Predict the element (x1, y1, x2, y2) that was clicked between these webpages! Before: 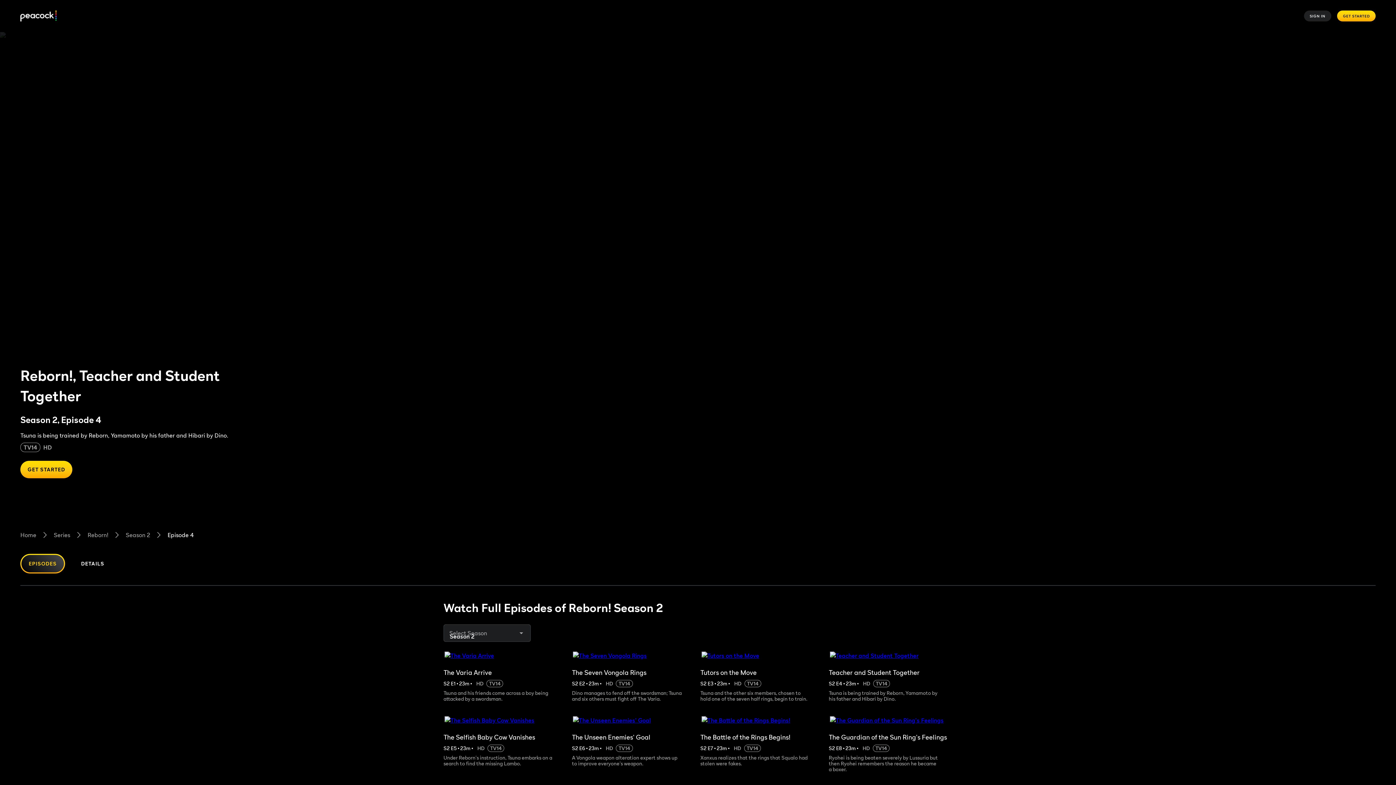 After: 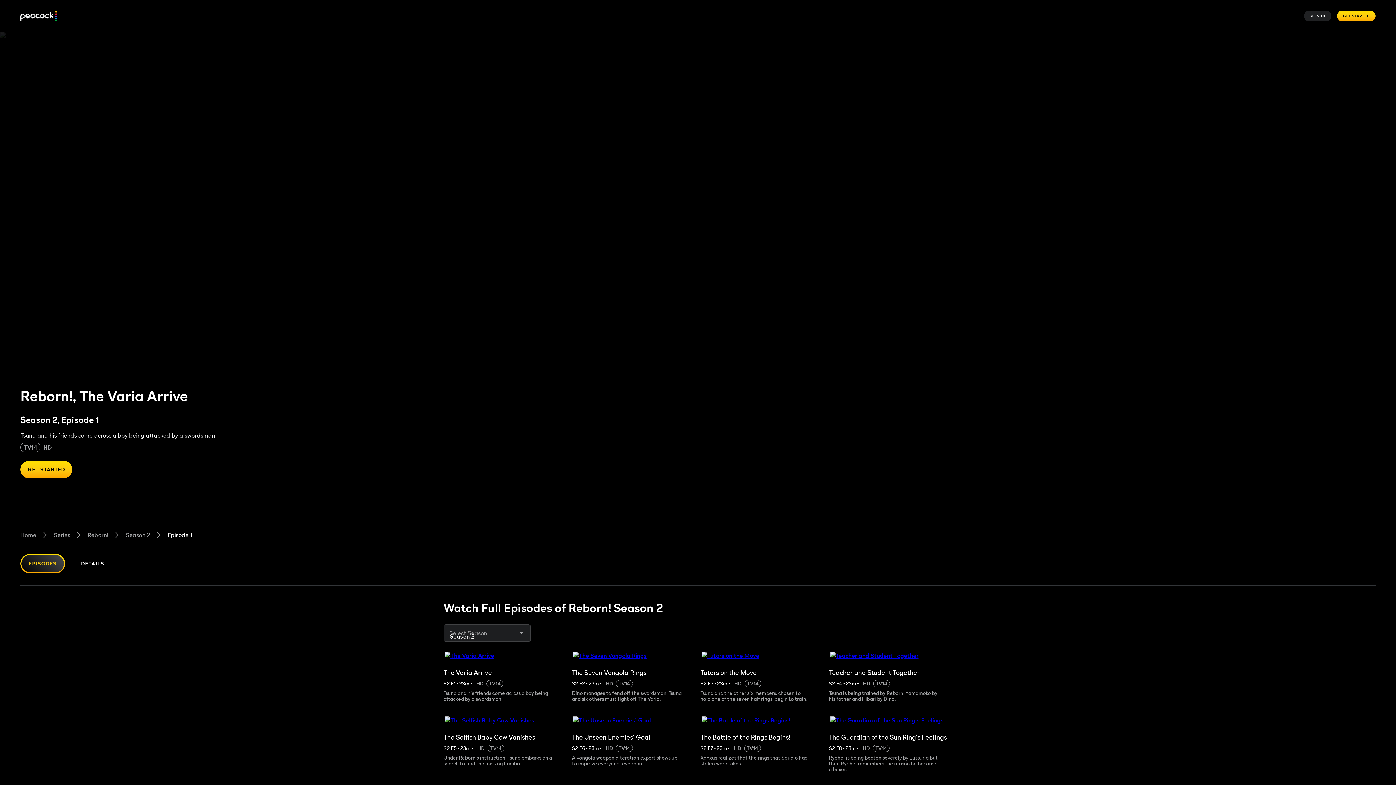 Action: label: The Varia Arrive bbox: (443, 661, 567, 680)